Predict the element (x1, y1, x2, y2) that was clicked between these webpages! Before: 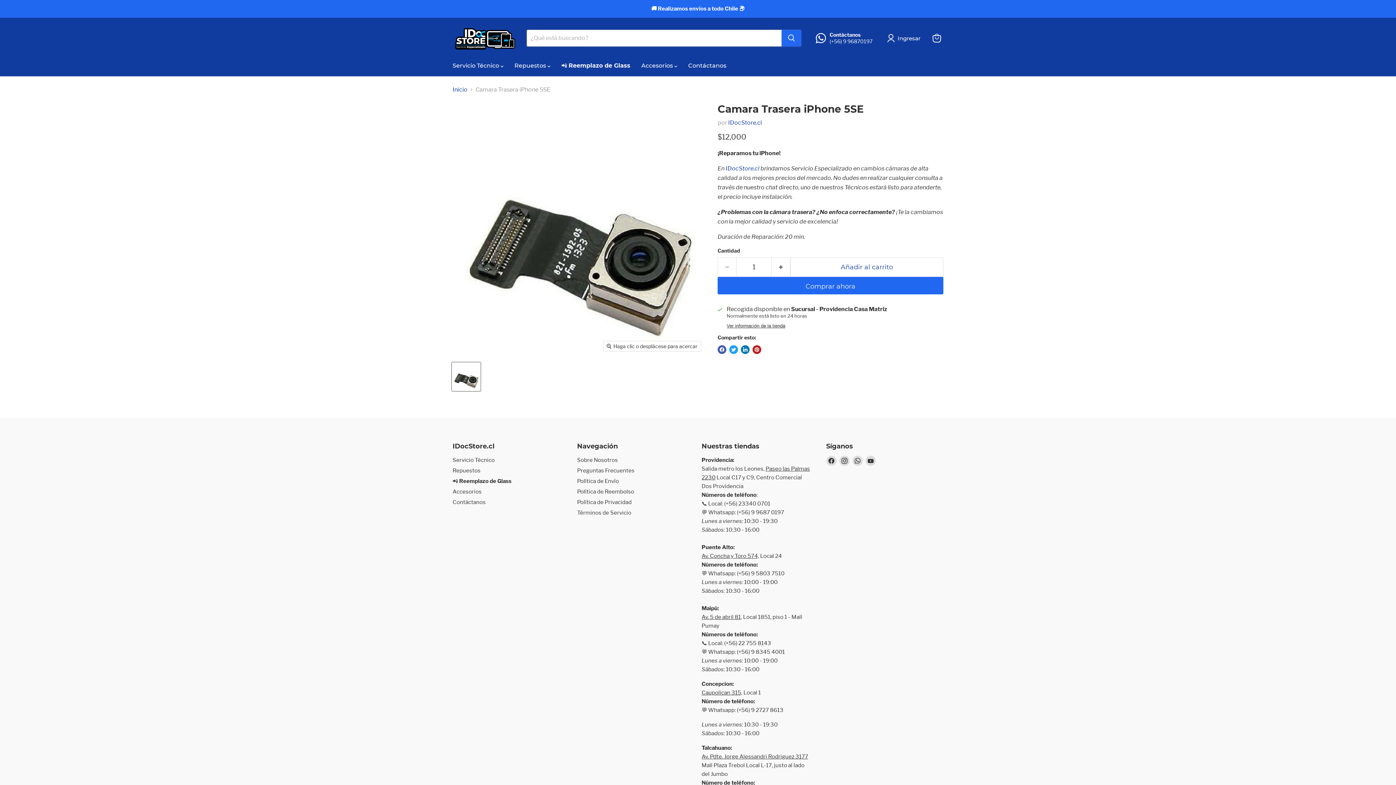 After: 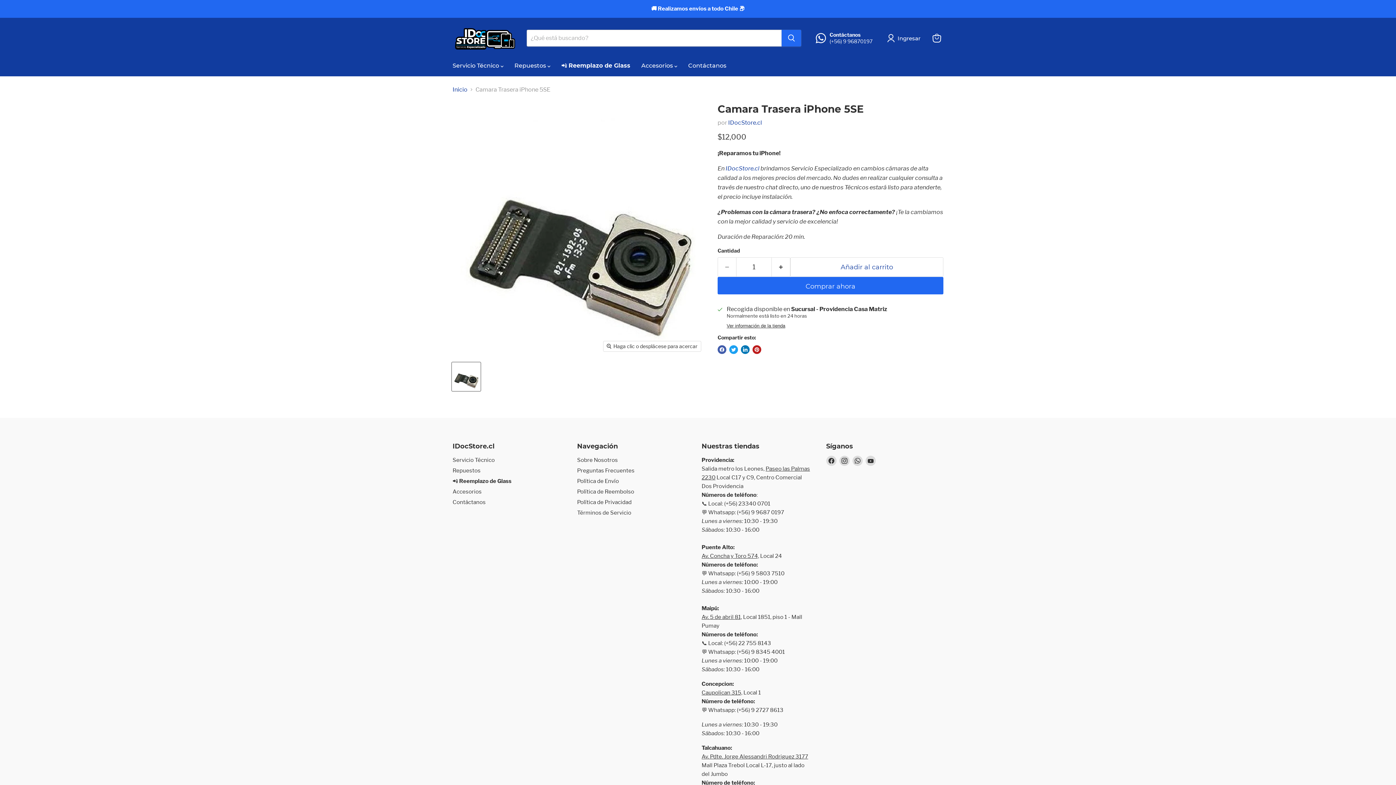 Action: bbox: (452, 362, 480, 391) label: Camara Trasera iPhone 5SE miniatura